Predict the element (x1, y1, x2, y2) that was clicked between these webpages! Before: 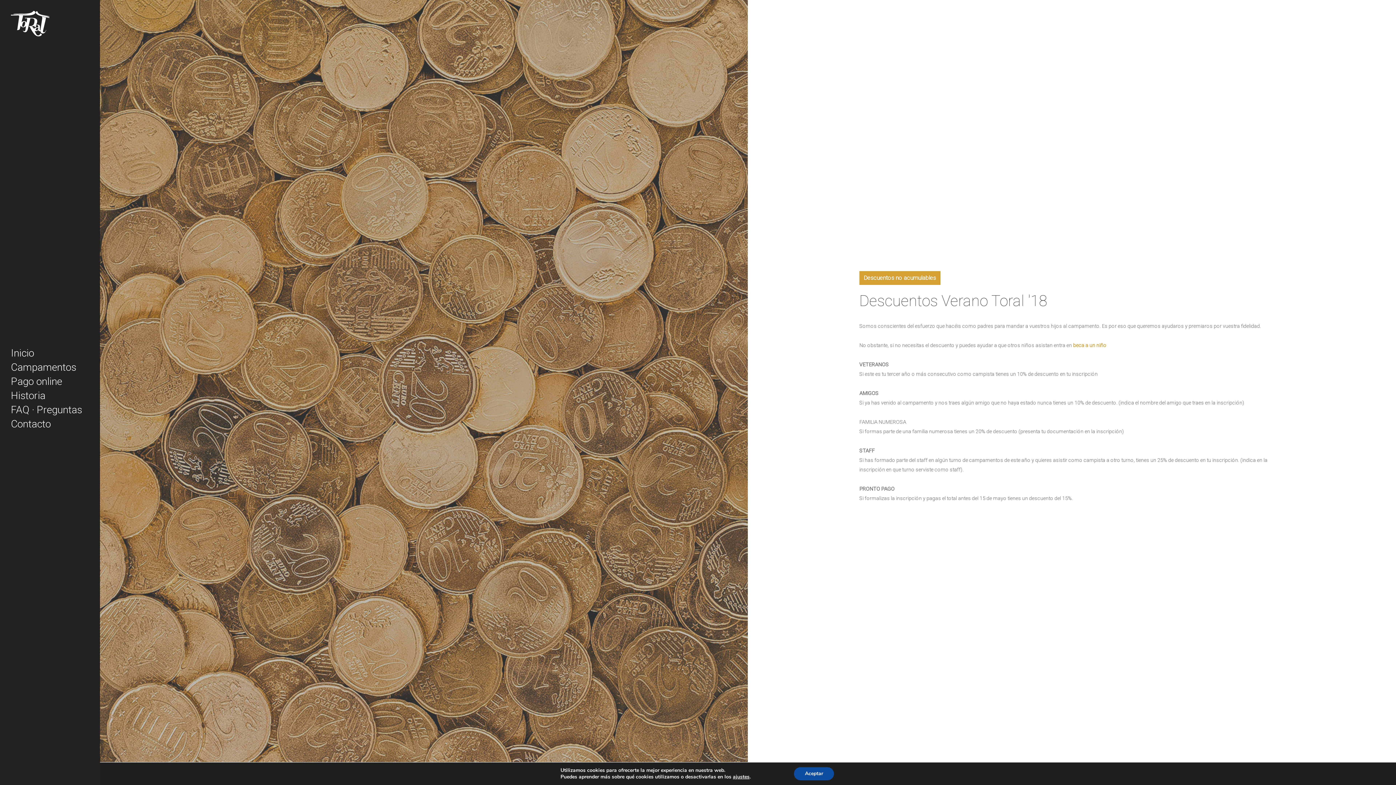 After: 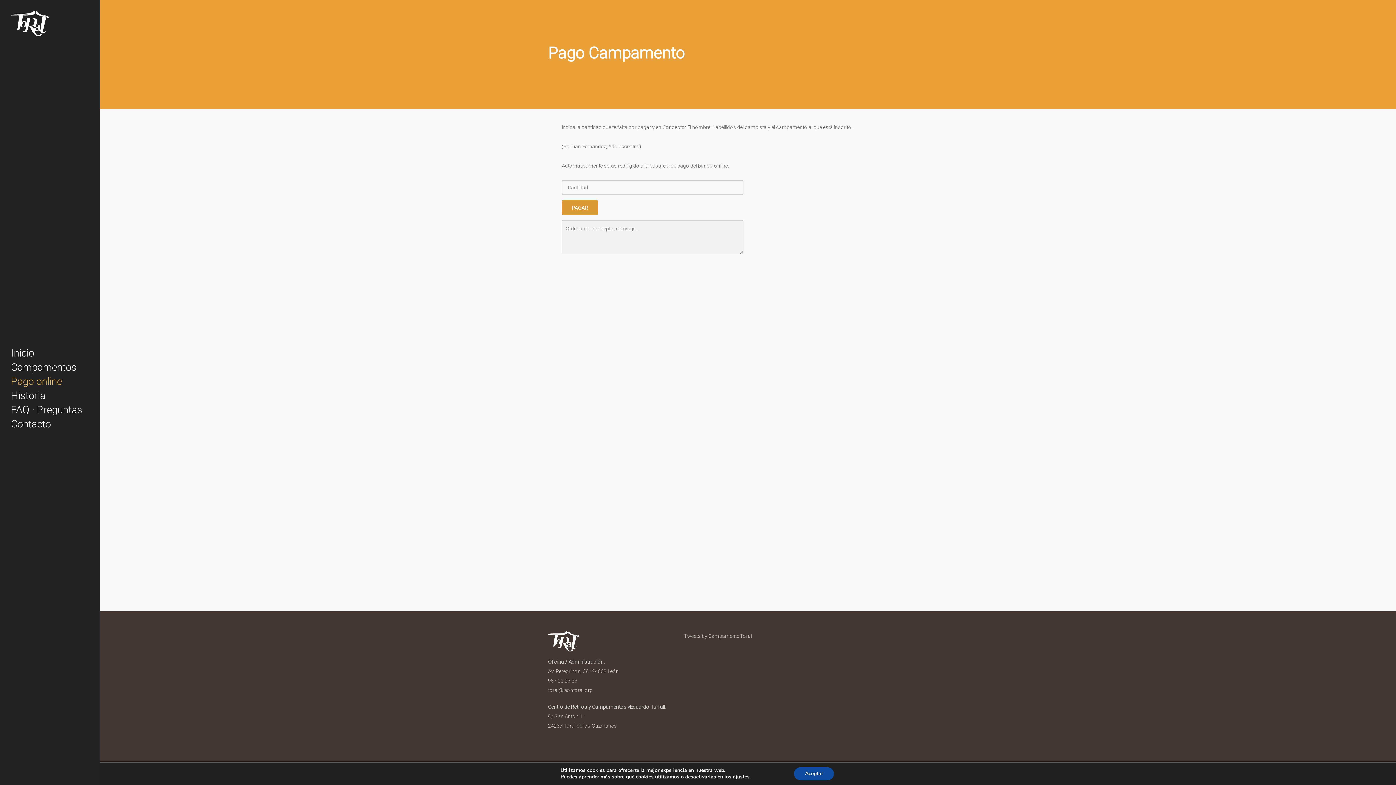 Action: label: Pago online bbox: (10, 374, 62, 388)